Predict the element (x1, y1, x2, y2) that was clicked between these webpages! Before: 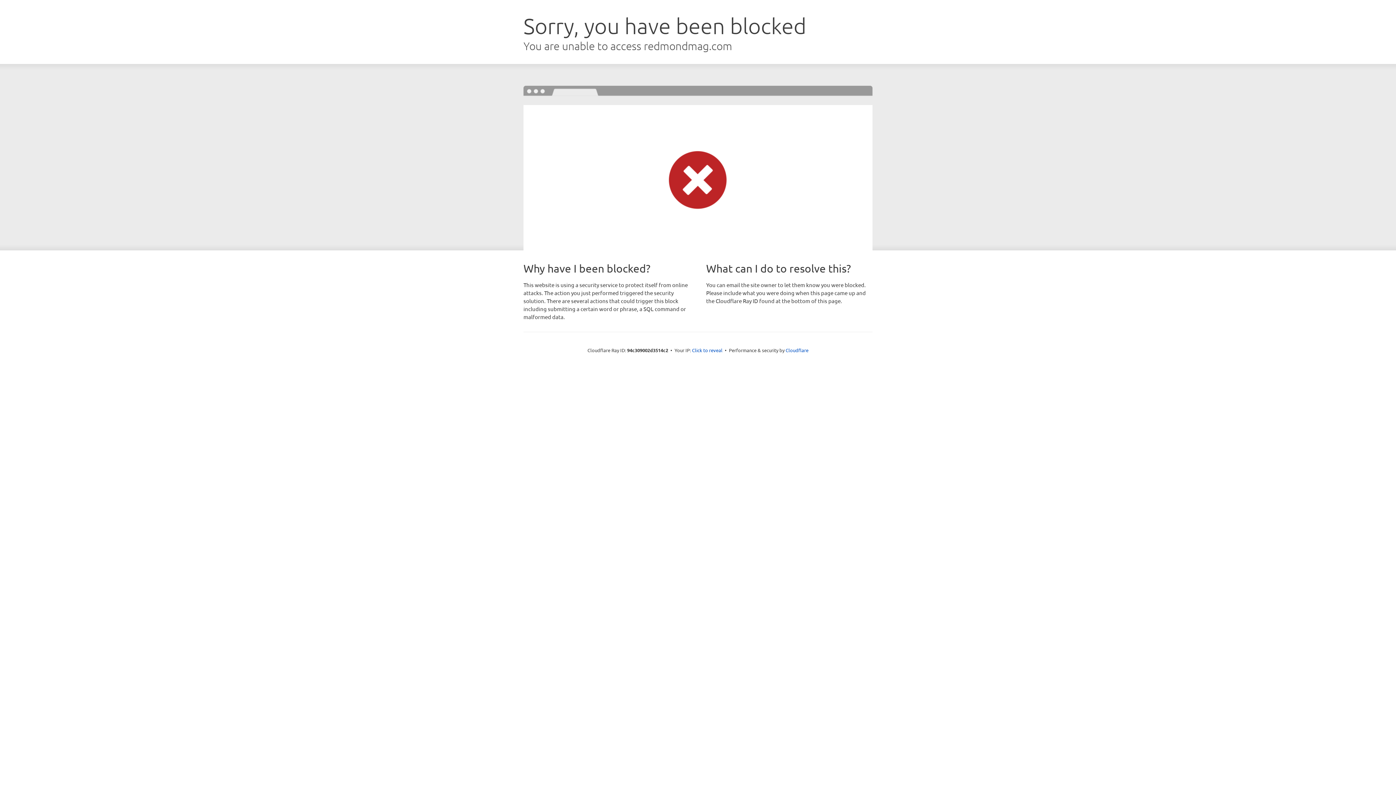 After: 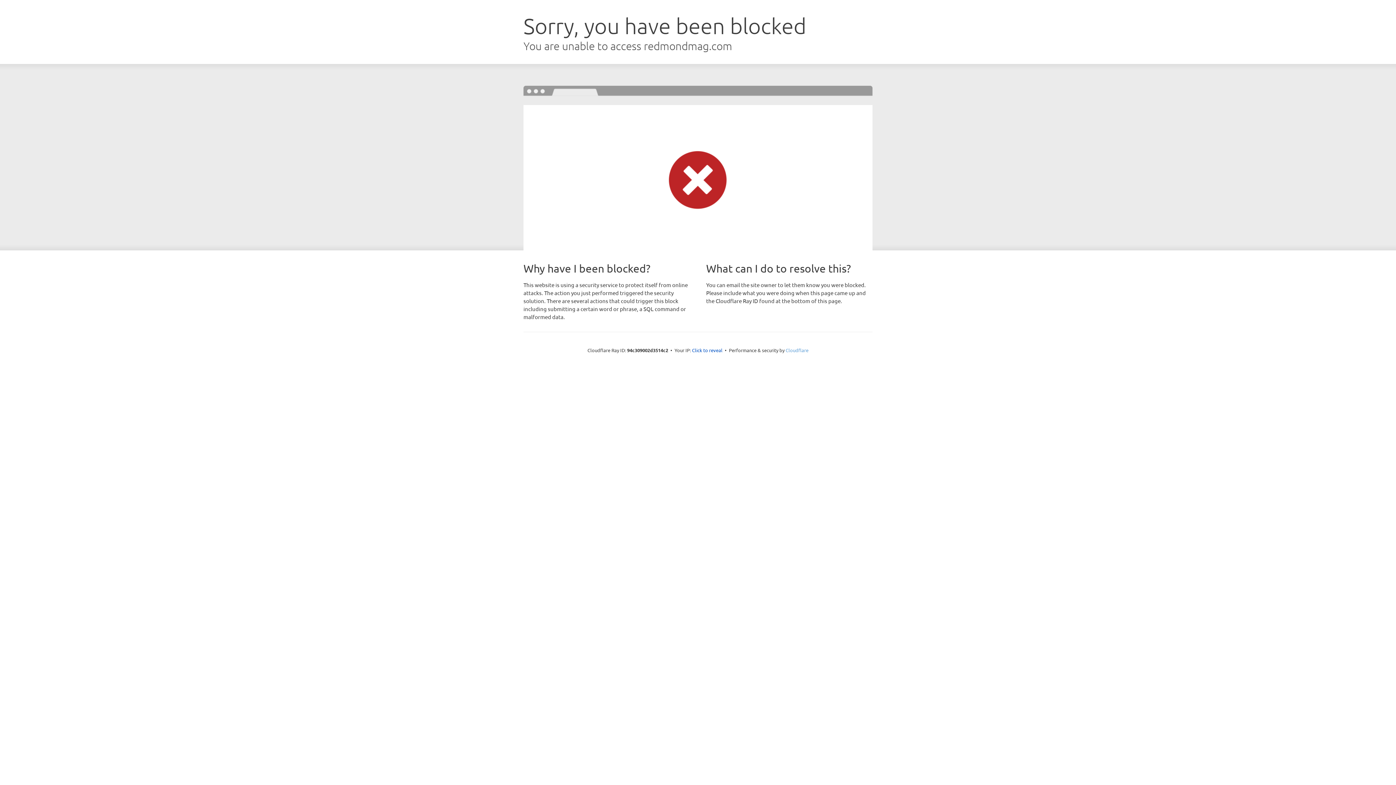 Action: label: Cloudflare bbox: (785, 347, 808, 353)